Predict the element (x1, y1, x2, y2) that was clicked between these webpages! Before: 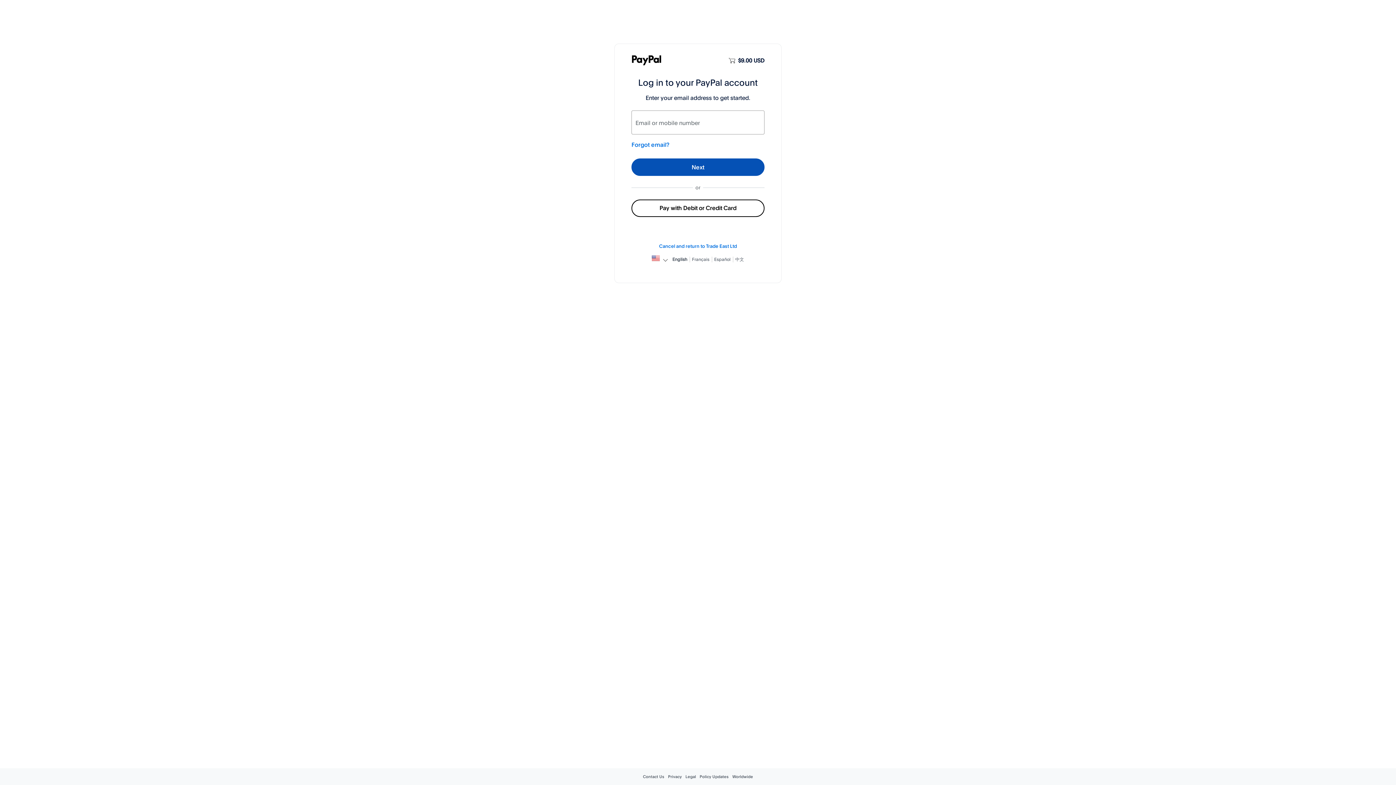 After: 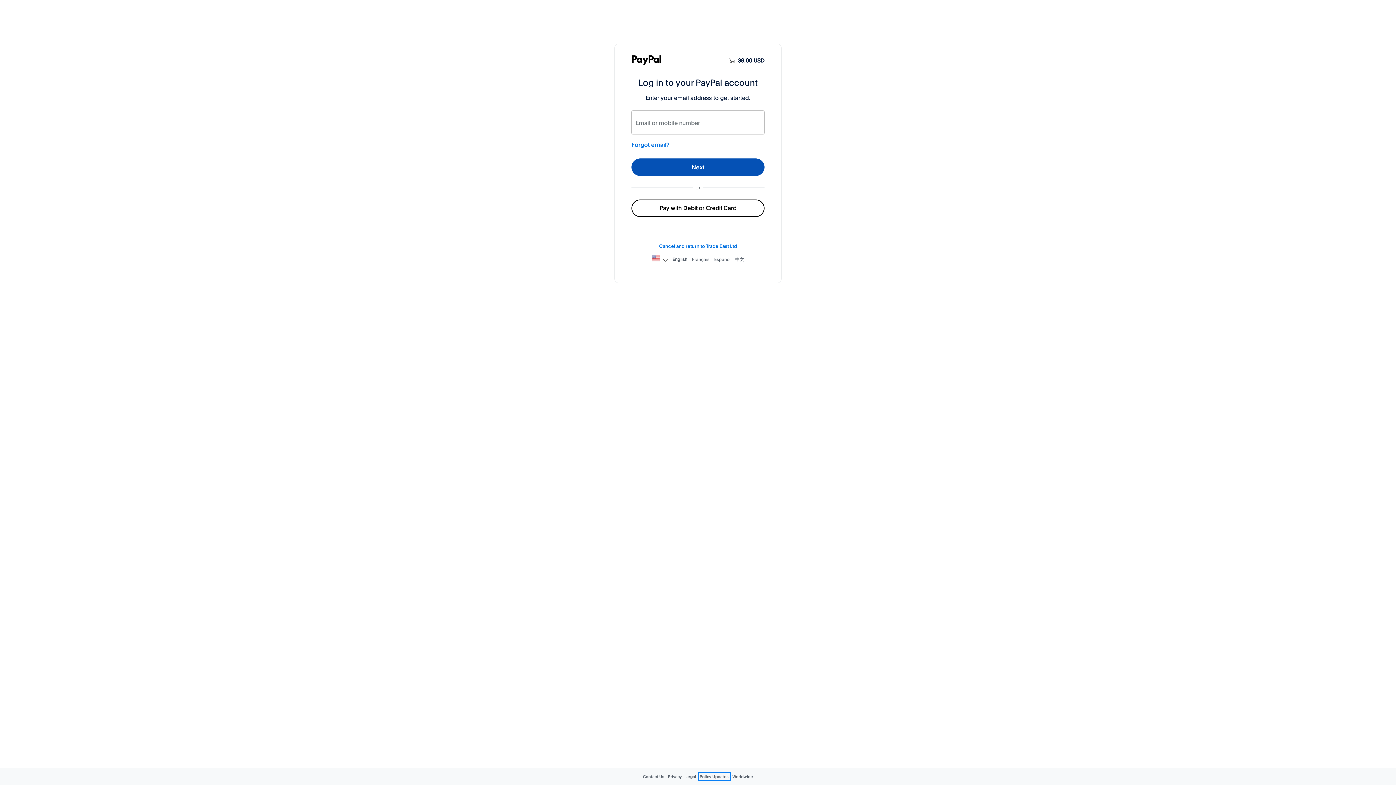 Action: bbox: (699, 774, 728, 779) label: Policy Updates